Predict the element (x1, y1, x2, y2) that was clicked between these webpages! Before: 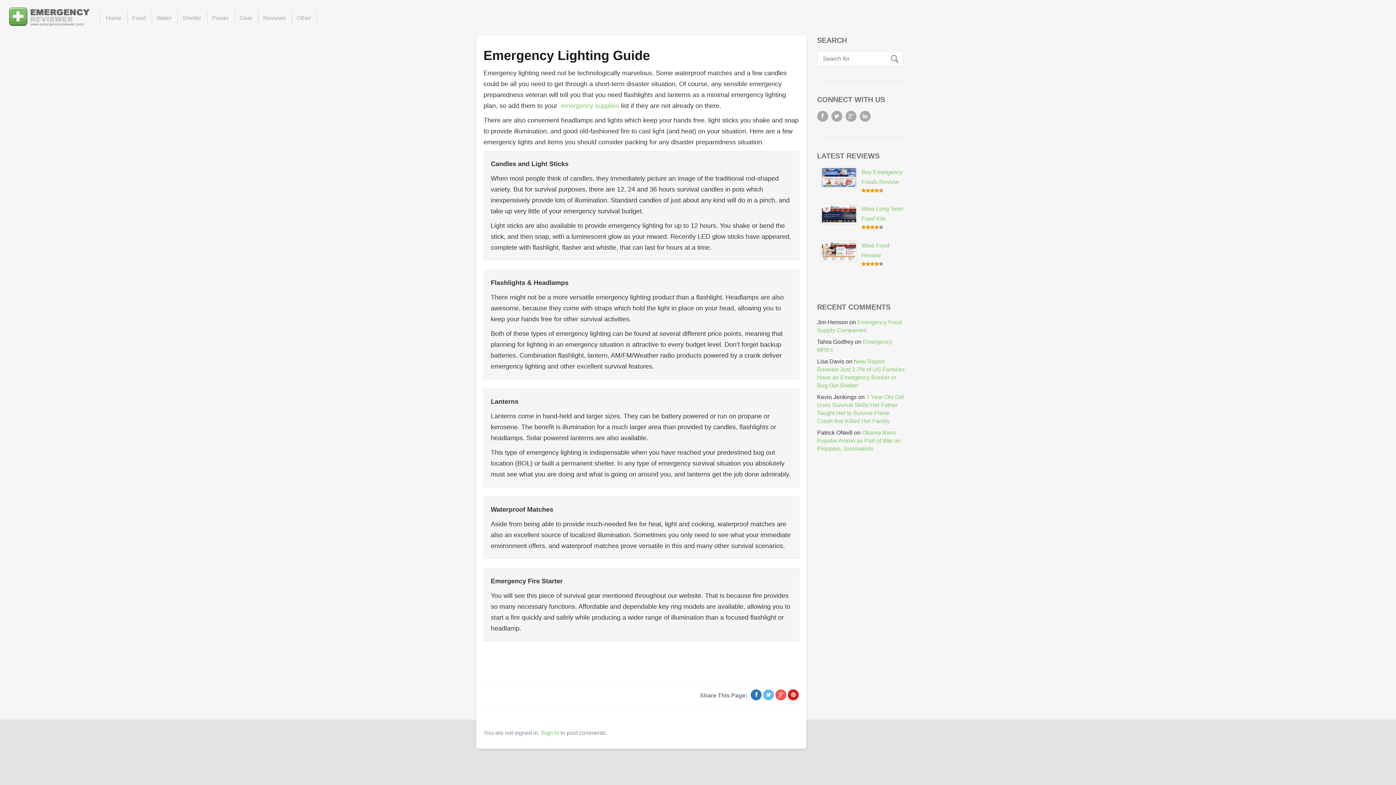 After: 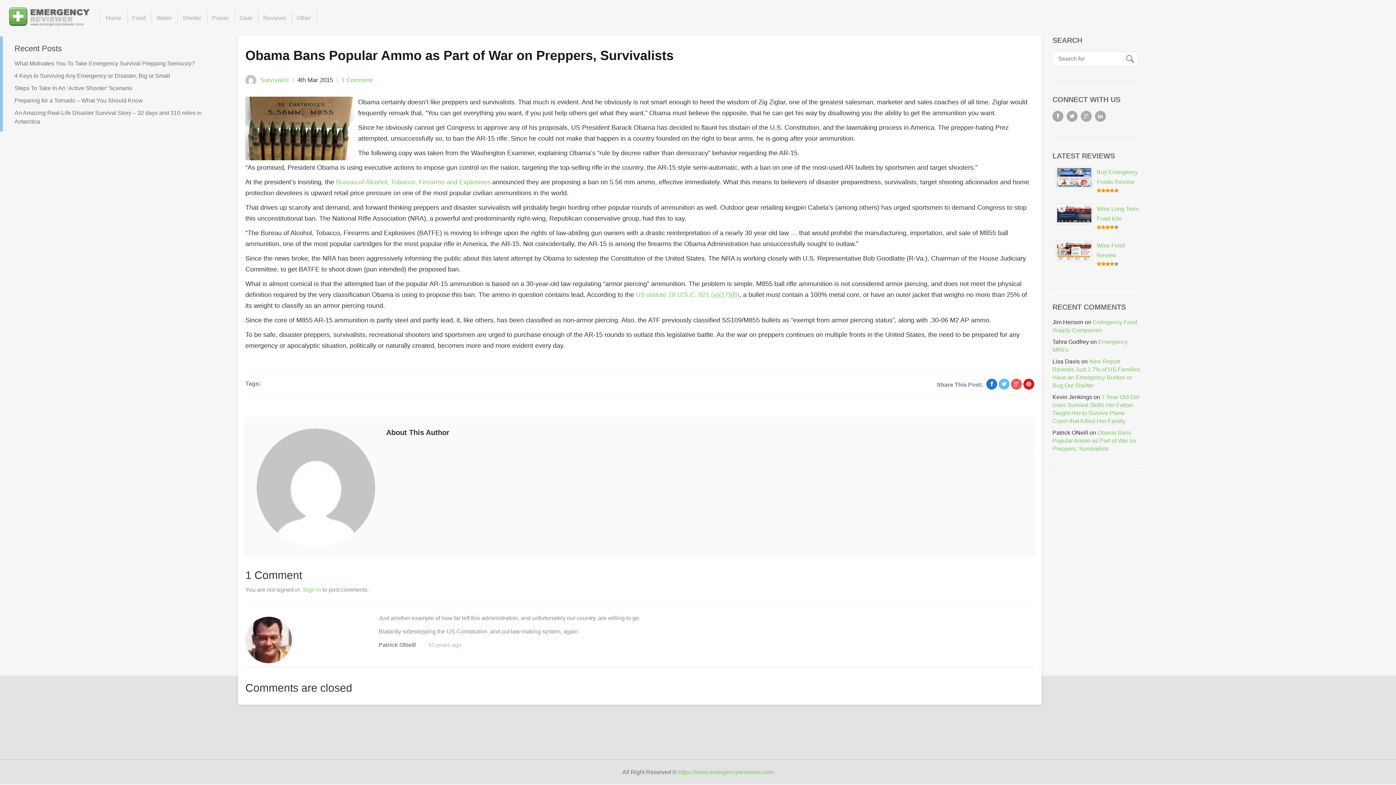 Action: label: Obama Bans Popular Ammo as Part of War on Preppers, Survivalists bbox: (817, 429, 900, 452)